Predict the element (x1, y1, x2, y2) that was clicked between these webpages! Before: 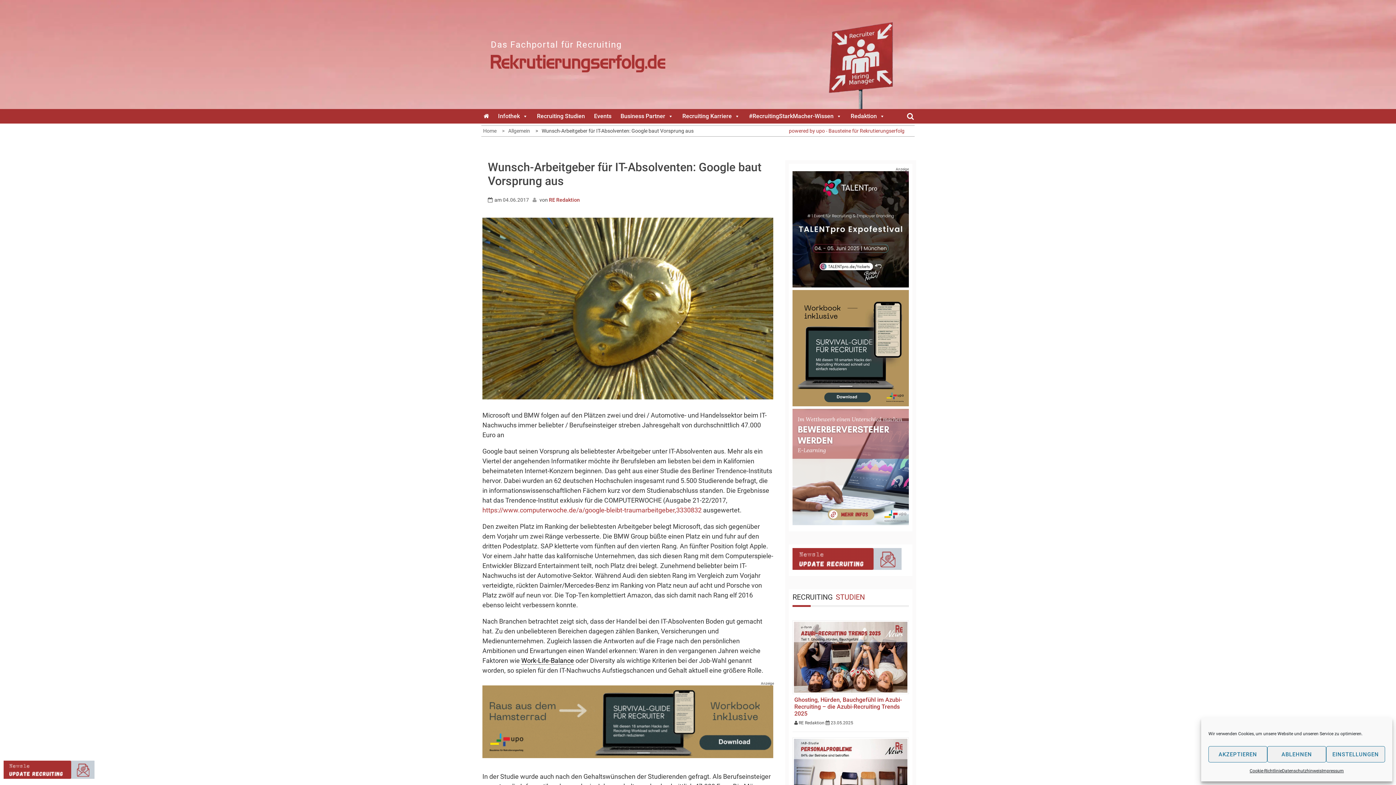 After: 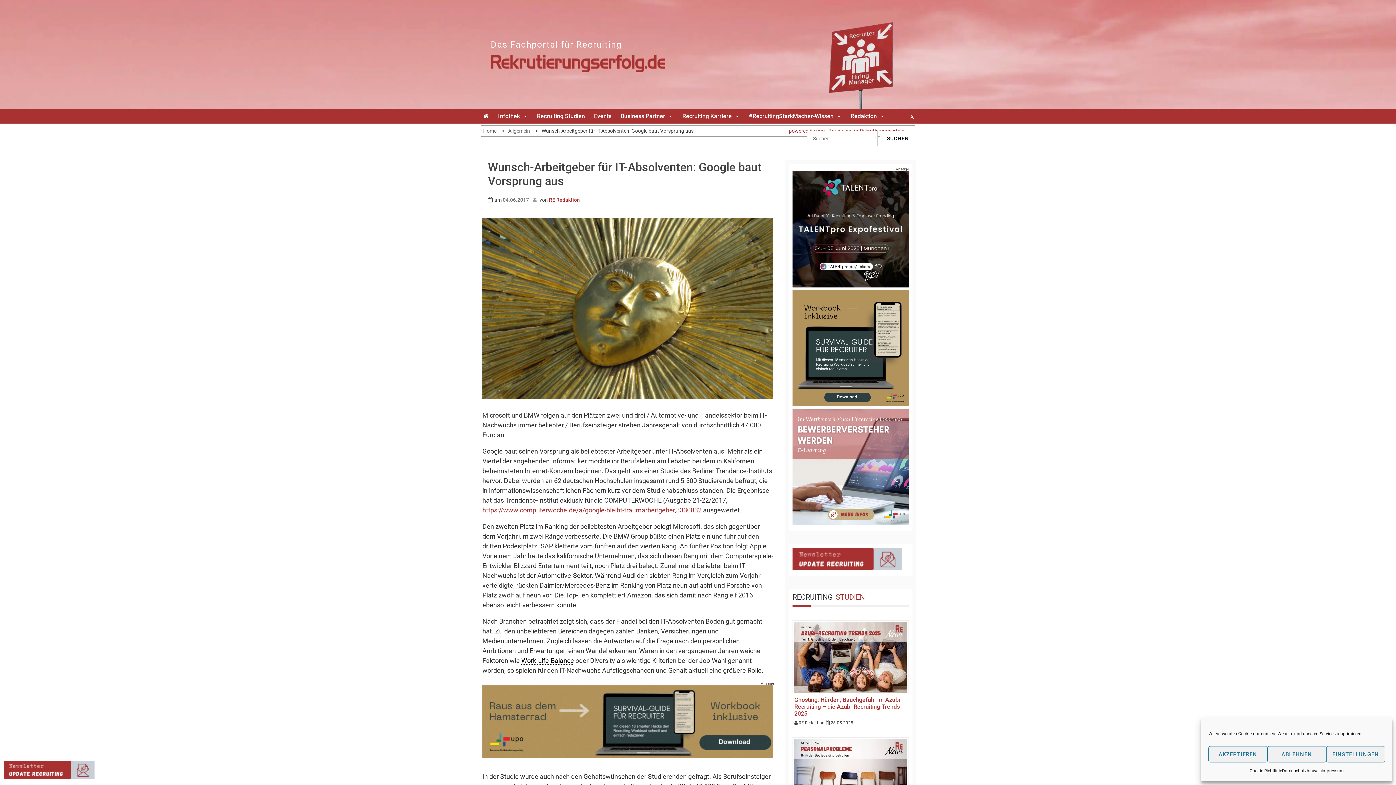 Action: bbox: (905, 110, 916, 124)